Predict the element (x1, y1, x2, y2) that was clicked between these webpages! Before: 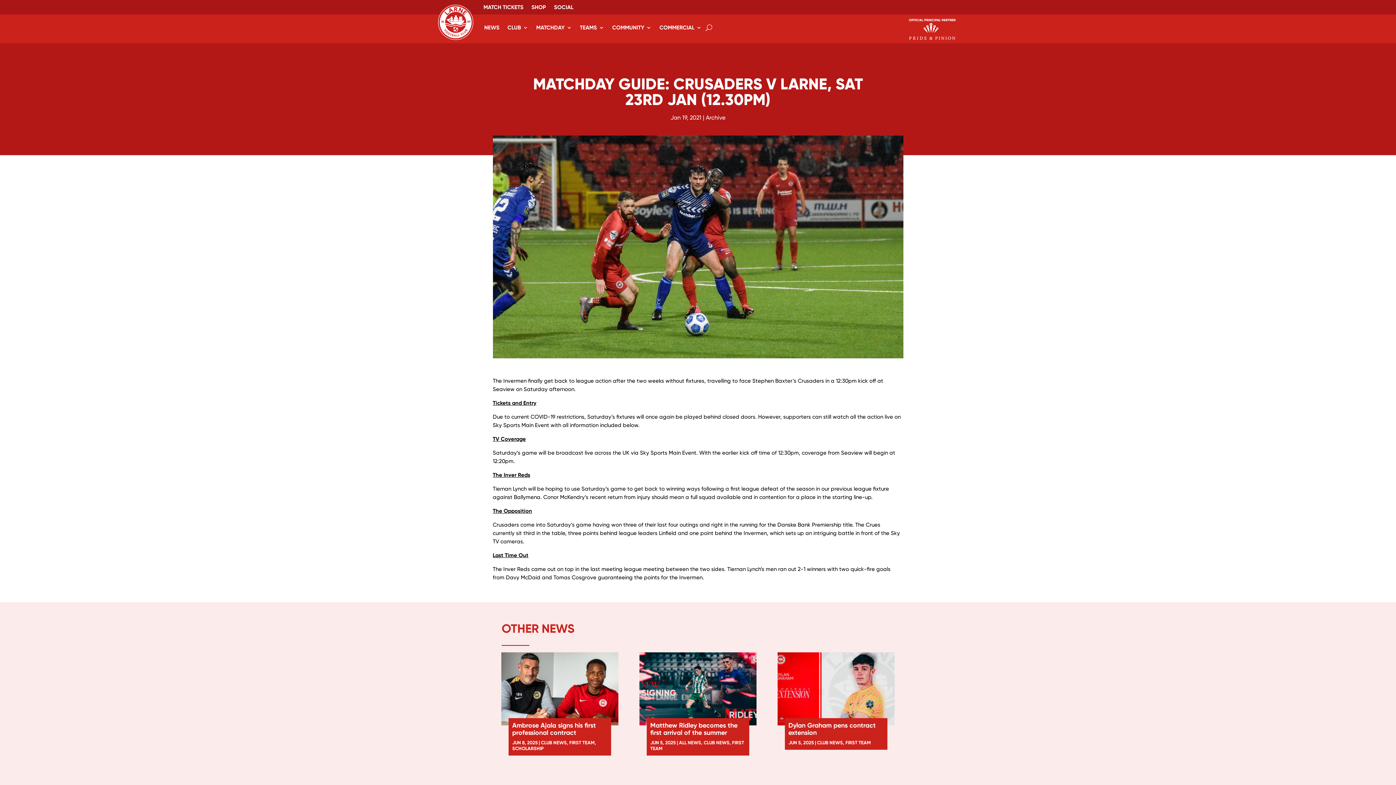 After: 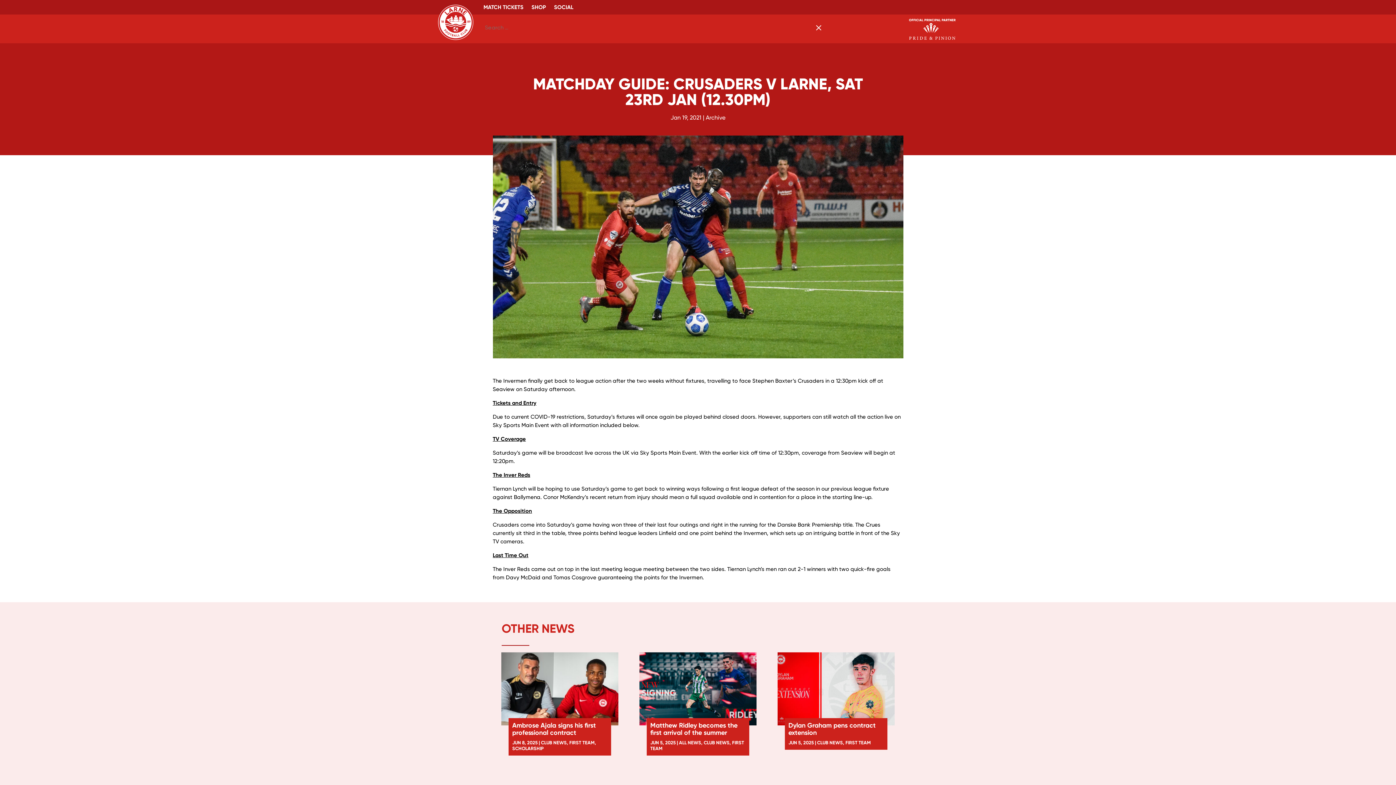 Action: bbox: (705, 13, 712, 41)